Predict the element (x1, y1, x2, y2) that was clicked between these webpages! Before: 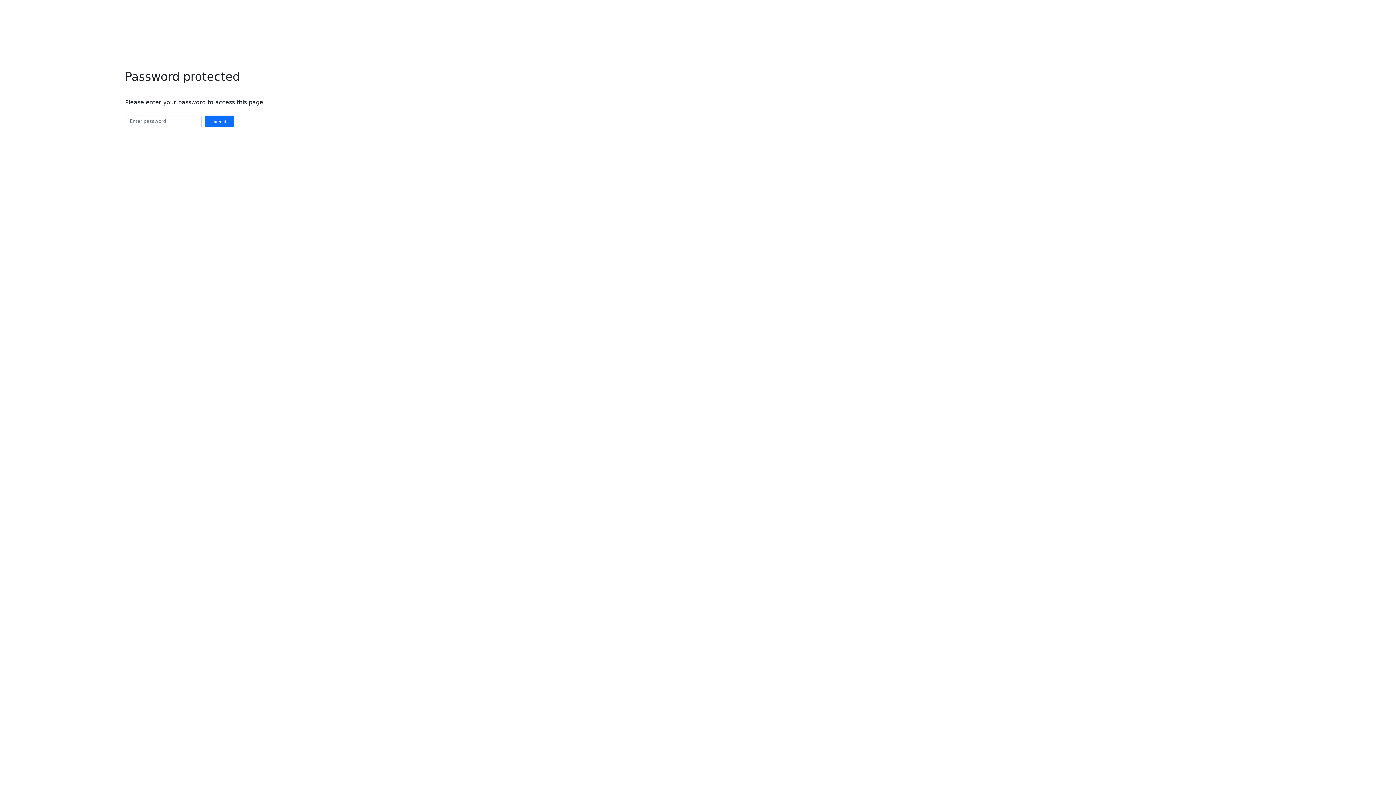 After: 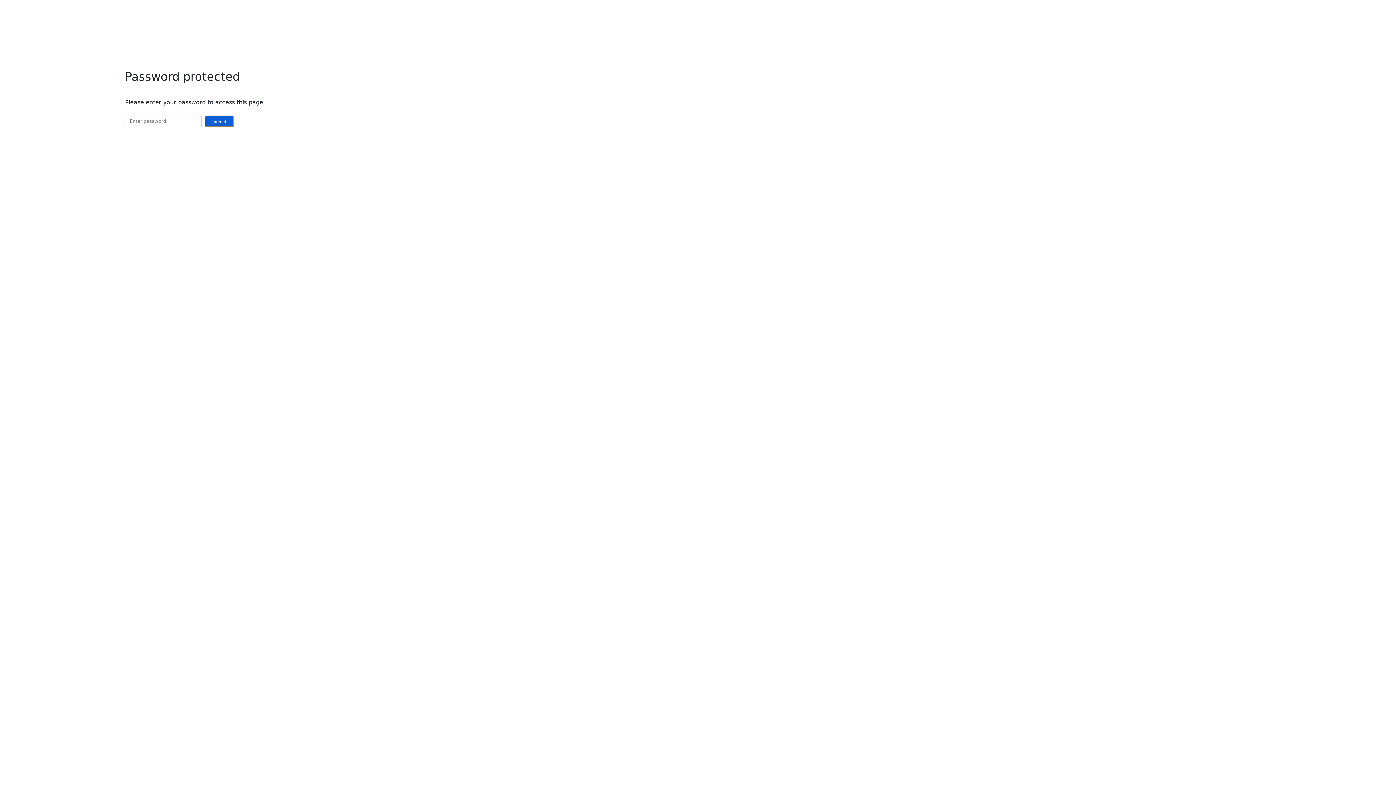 Action: bbox: (204, 115, 234, 127) label: Submit